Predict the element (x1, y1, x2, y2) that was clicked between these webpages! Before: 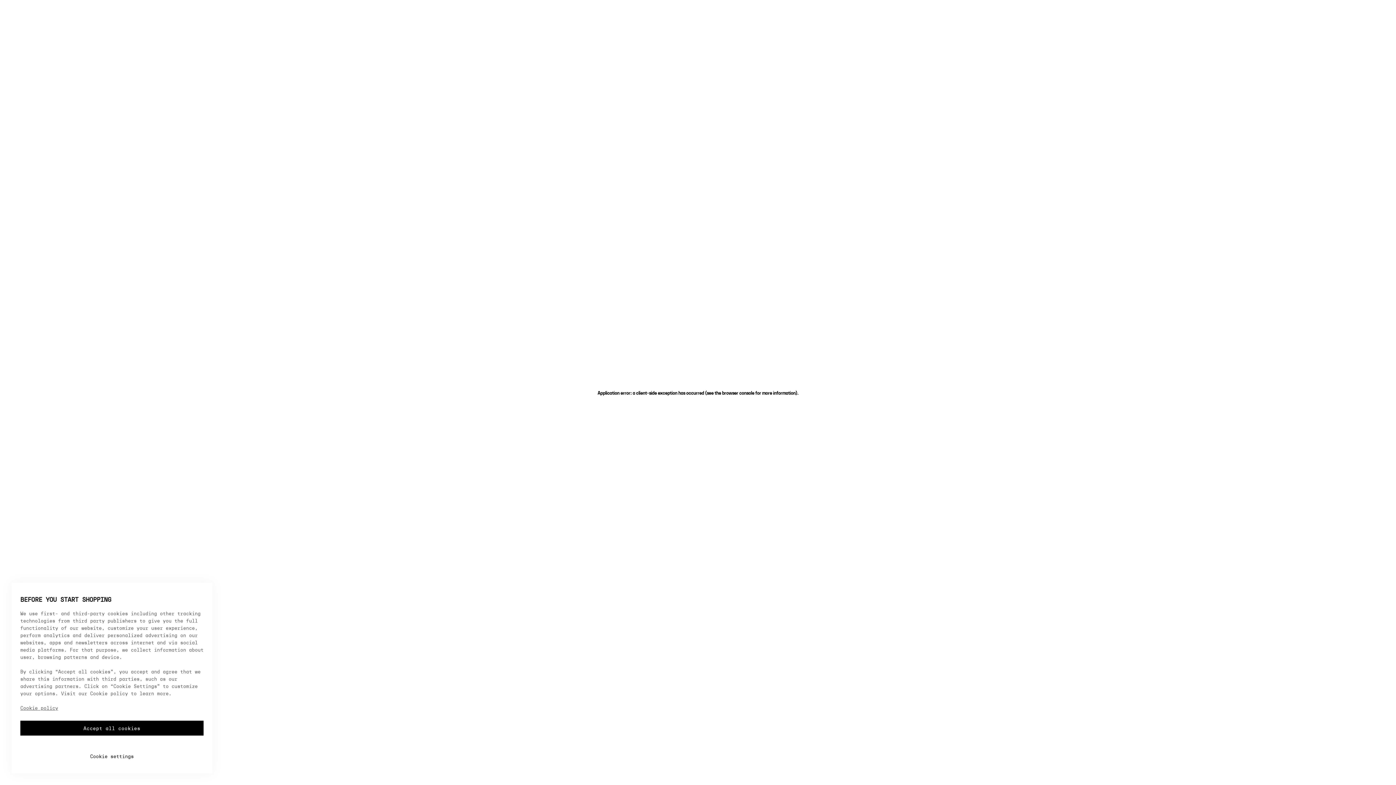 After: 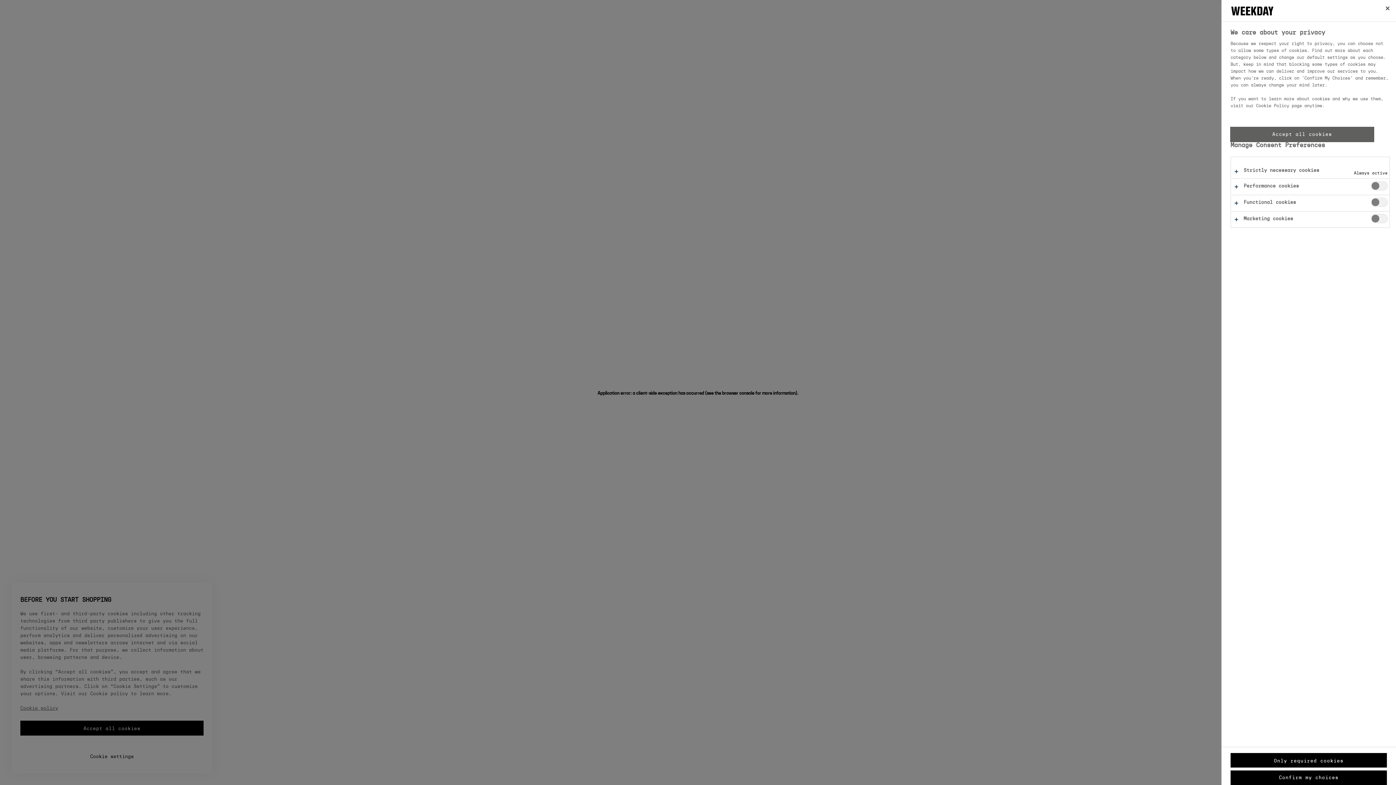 Action: label: Cookie settings bbox: (20, 741, 203, 760)